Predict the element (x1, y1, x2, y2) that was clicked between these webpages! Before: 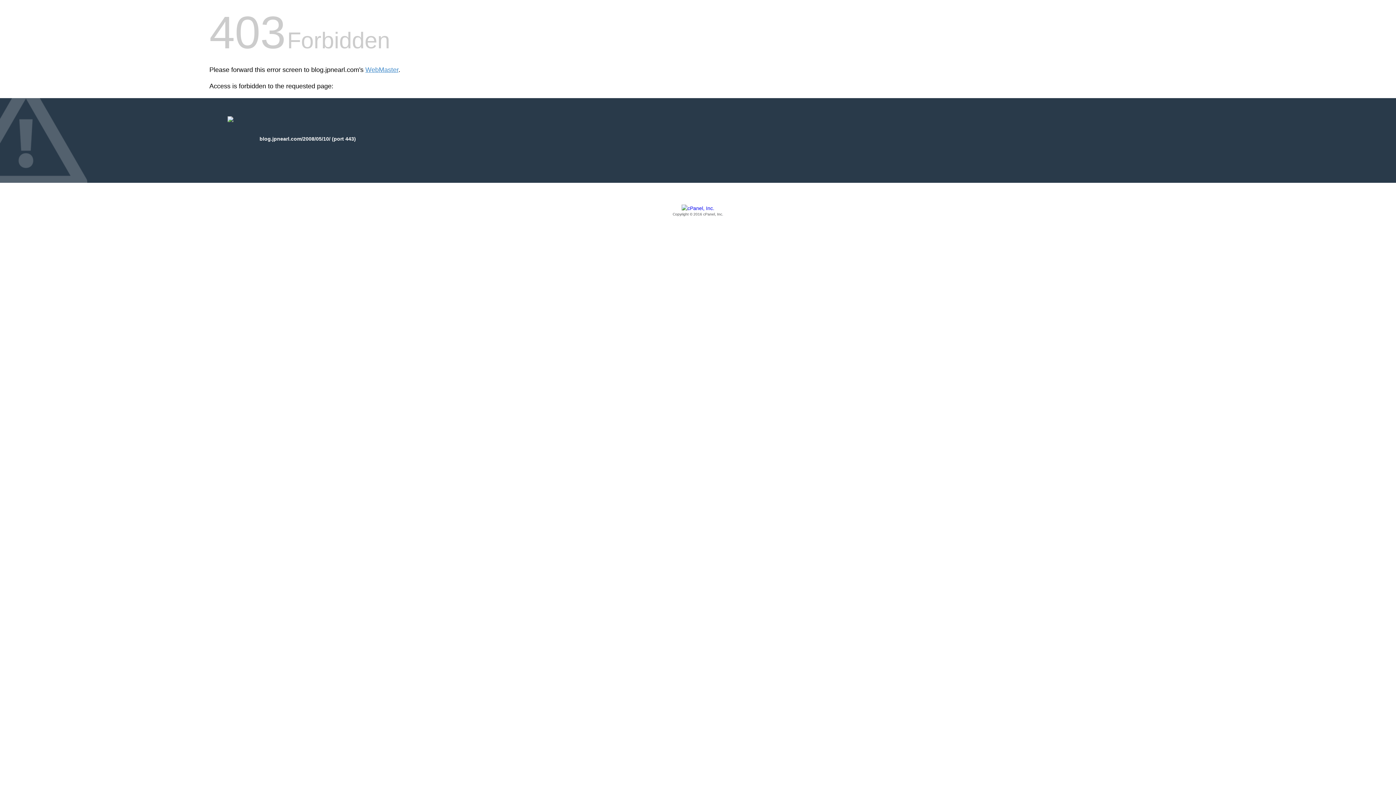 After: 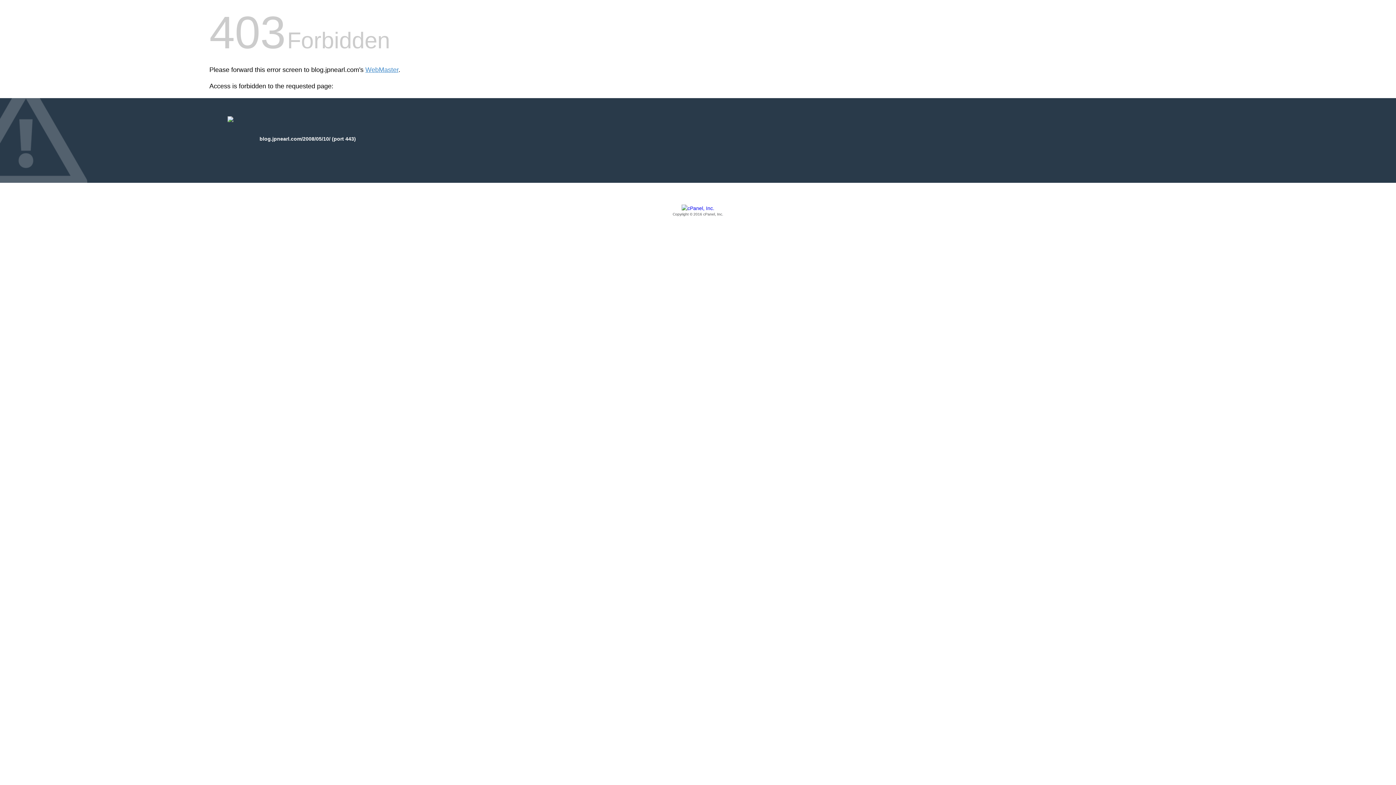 Action: label: Copyright © 2016 cPanel, Inc. bbox: (209, 205, 1186, 217)